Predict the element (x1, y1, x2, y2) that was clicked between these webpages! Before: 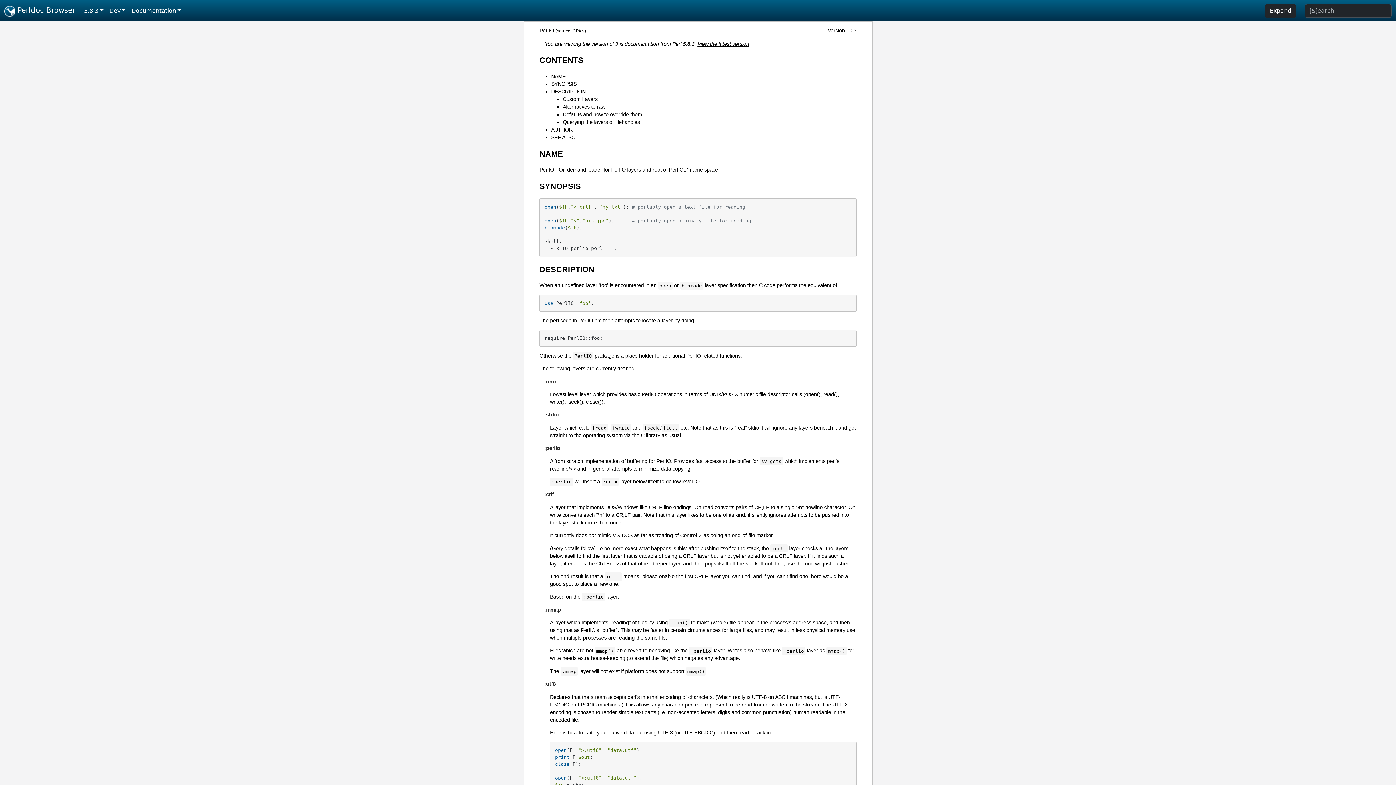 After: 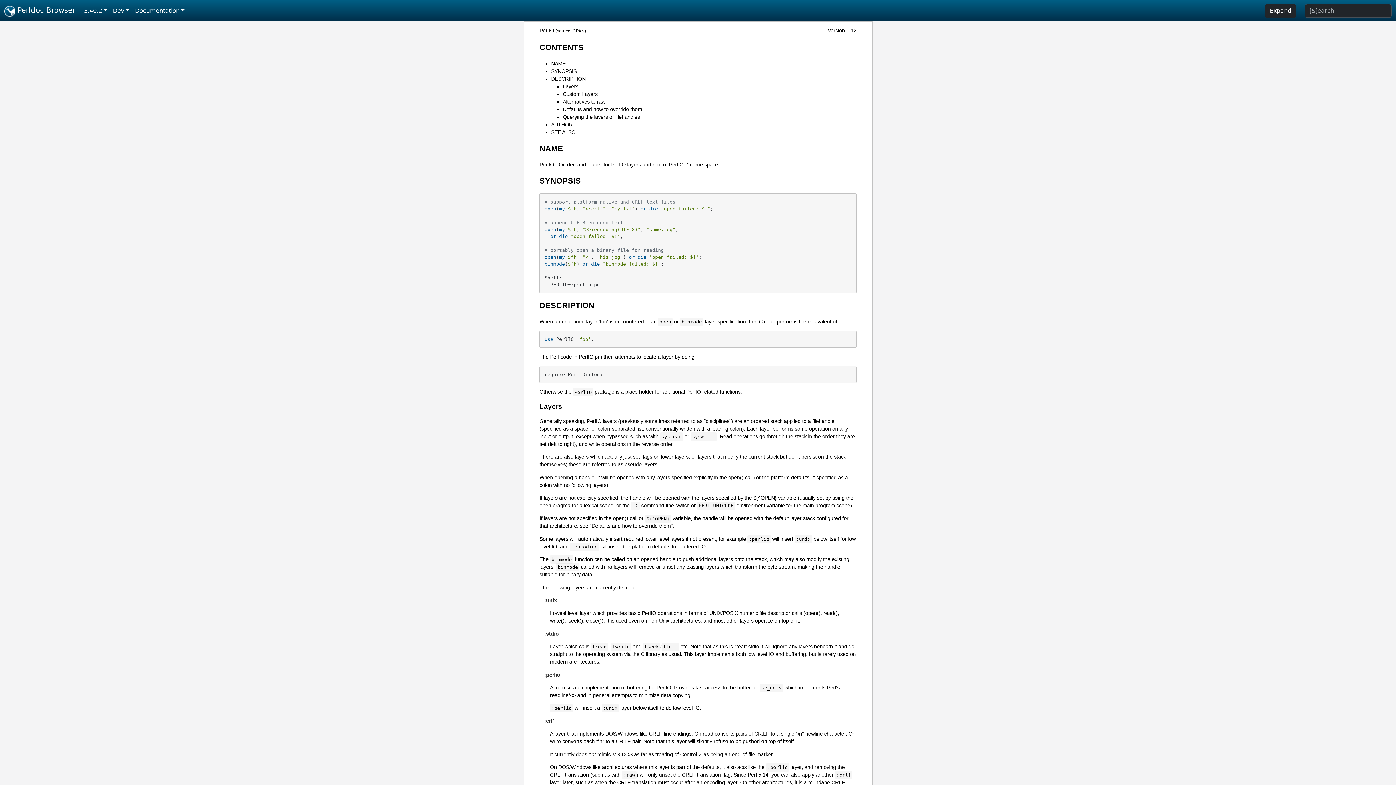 Action: bbox: (697, 41, 749, 46) label: View the latest version